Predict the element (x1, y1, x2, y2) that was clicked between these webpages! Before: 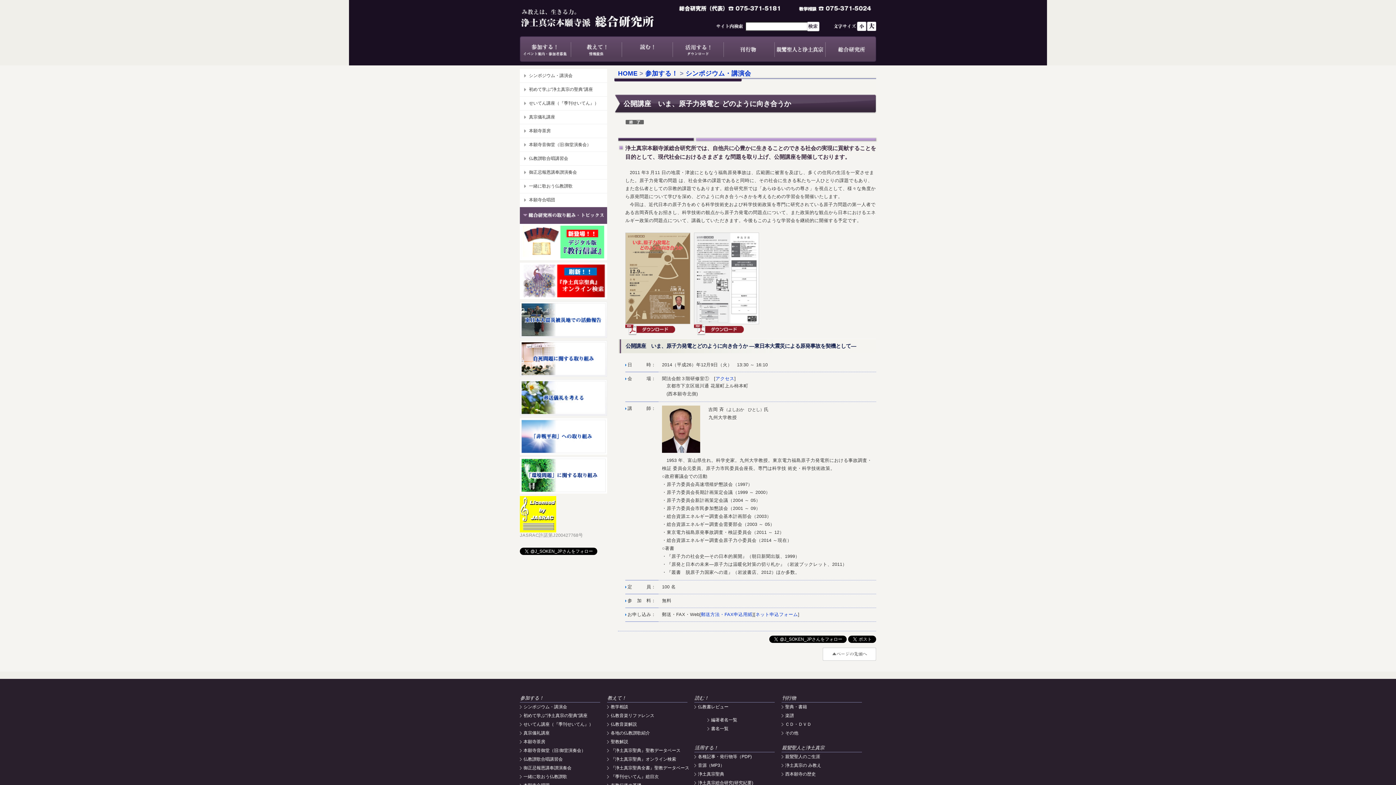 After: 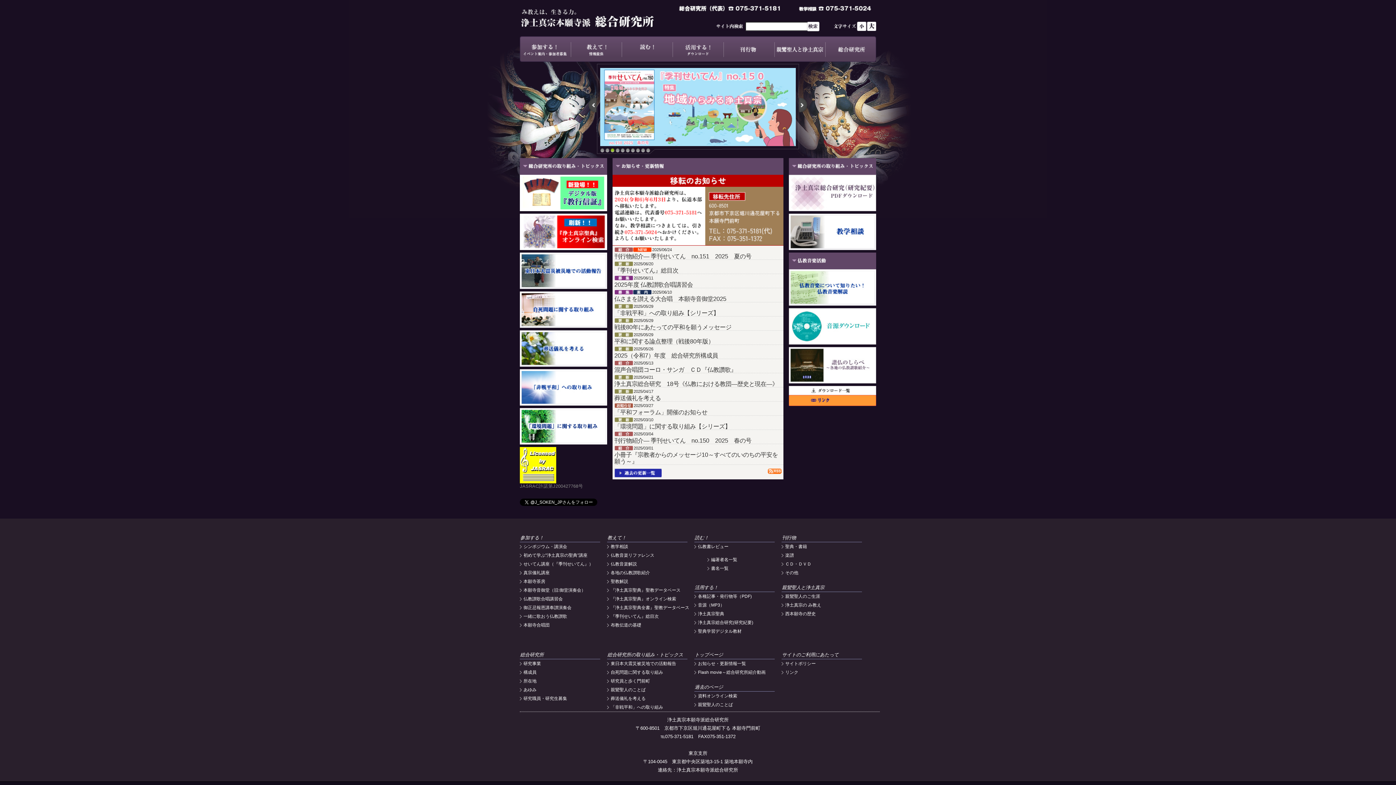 Action: bbox: (618, 69, 637, 77) label: HOME